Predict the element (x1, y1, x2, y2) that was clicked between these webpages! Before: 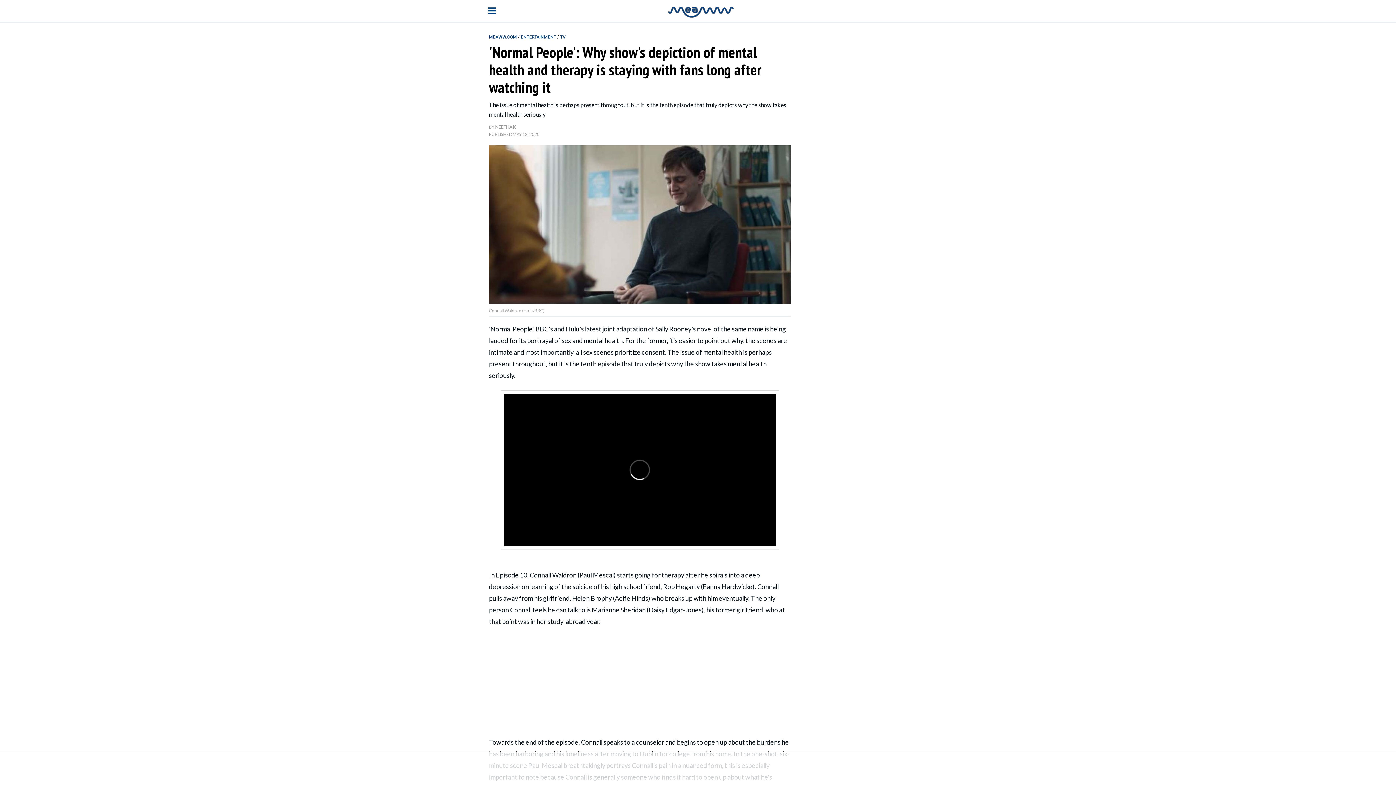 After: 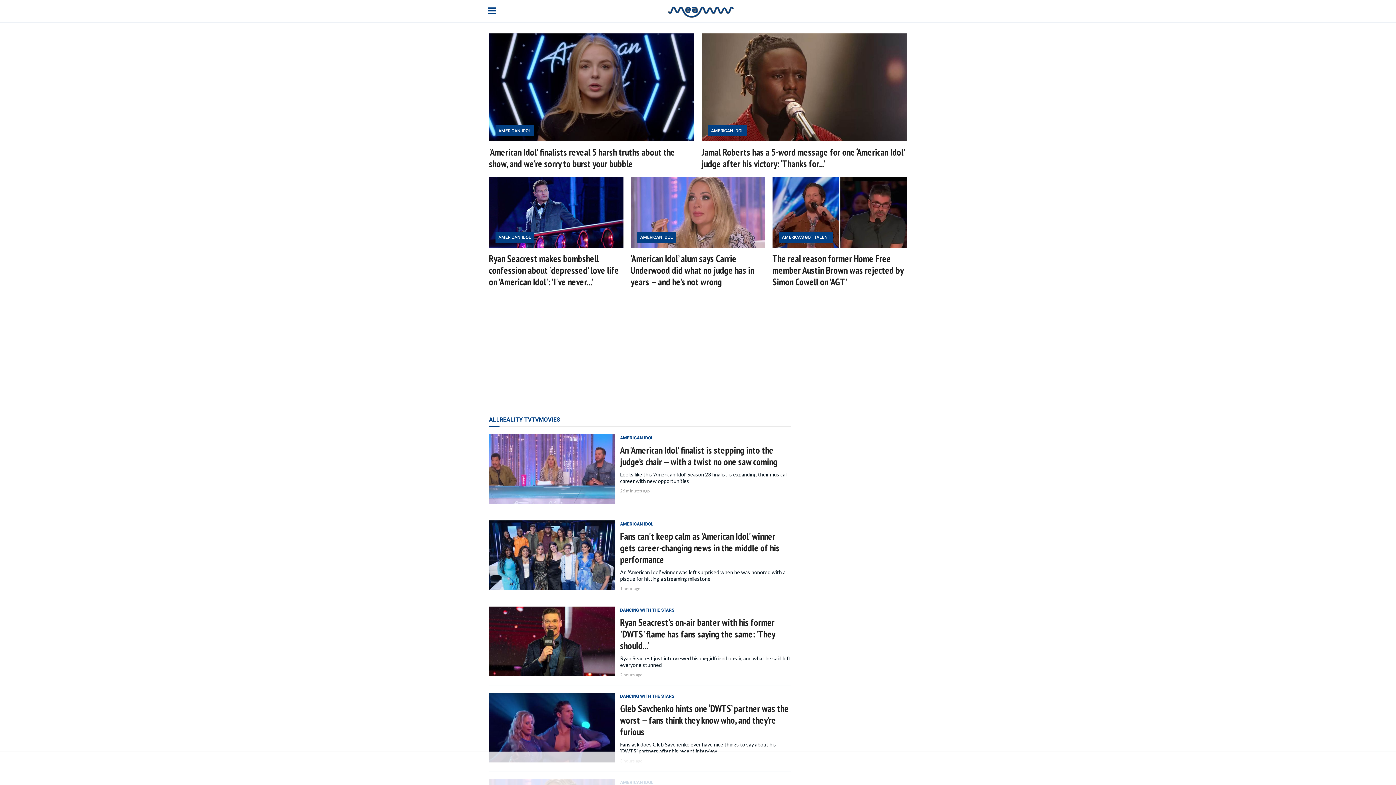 Action: label: MEAWW.COM  bbox: (489, 33, 518, 39)